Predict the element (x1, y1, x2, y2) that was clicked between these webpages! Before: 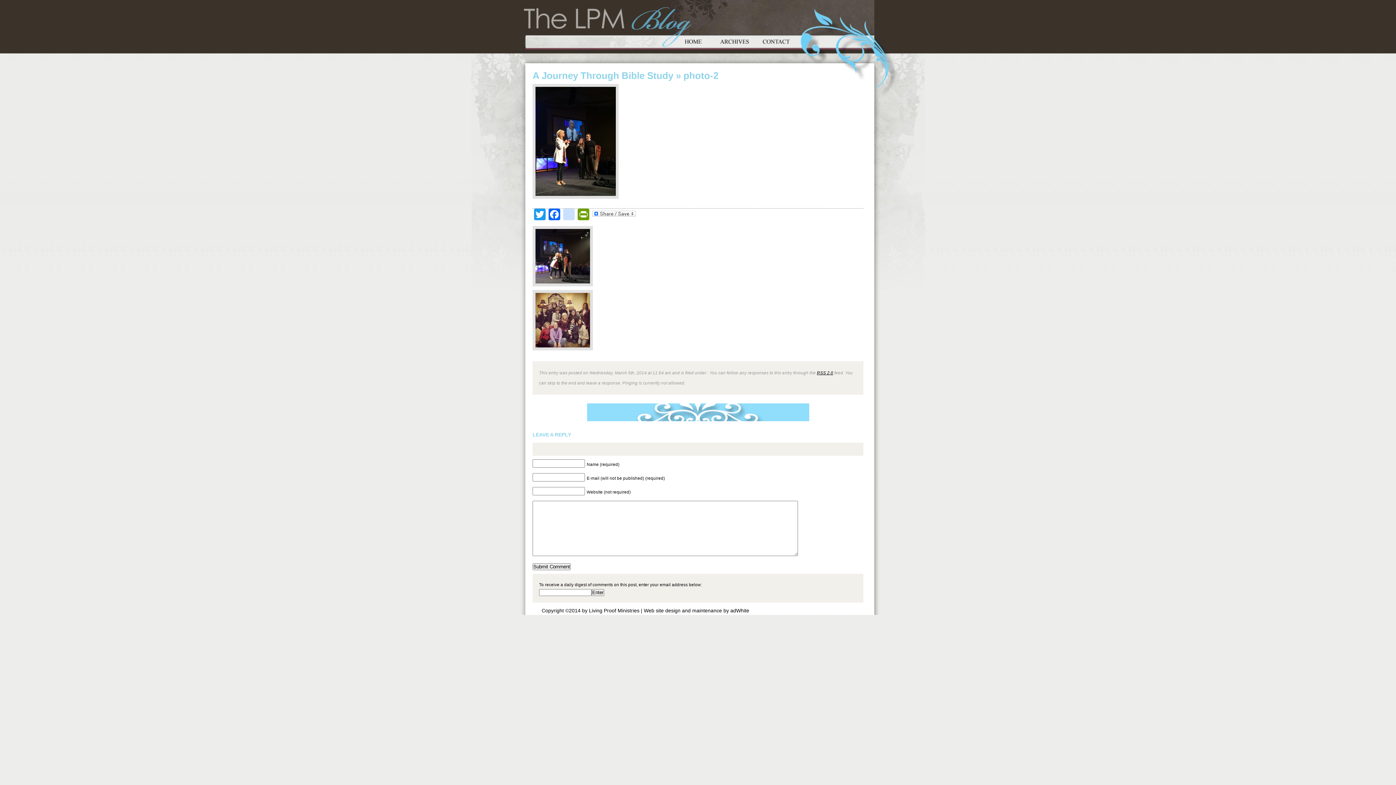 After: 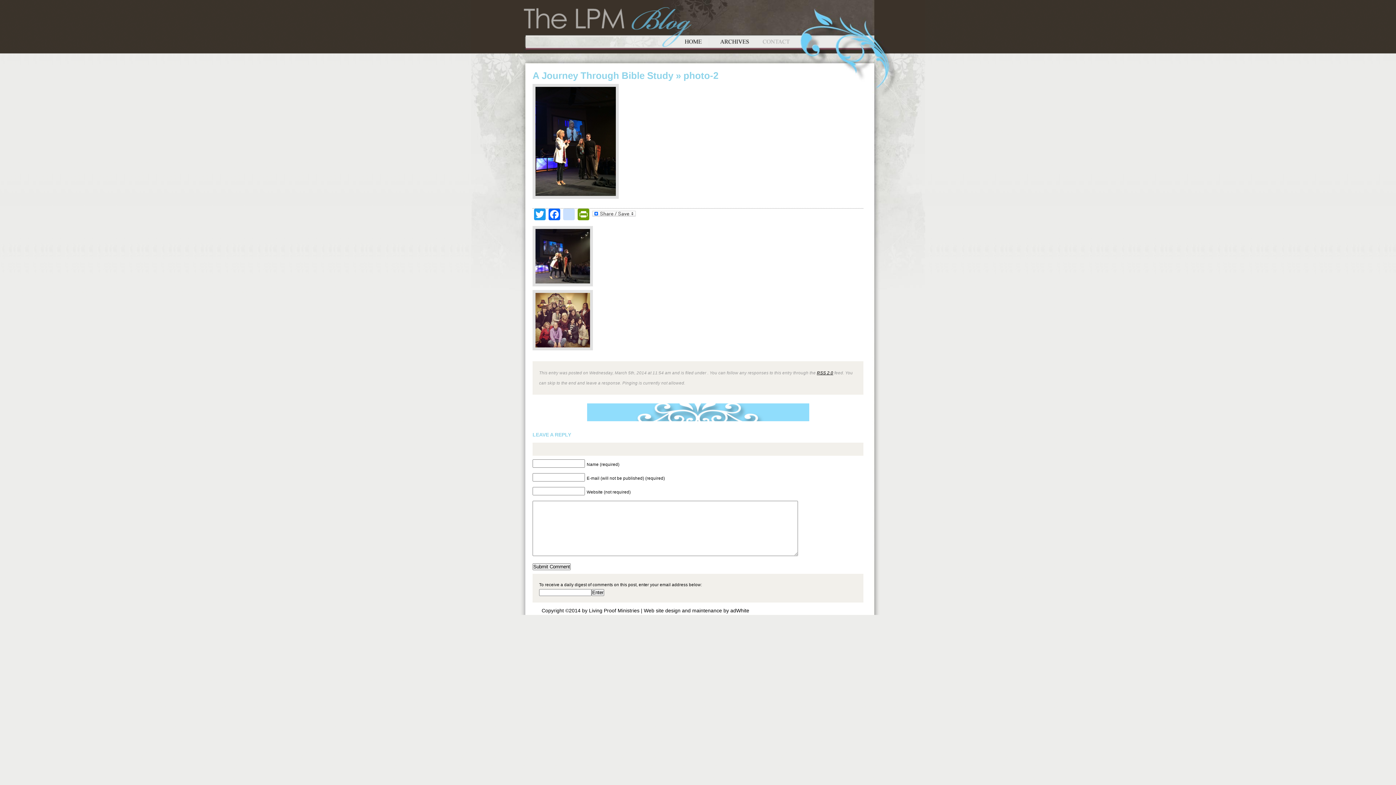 Action: bbox: (755, 29, 797, 52) label: Contact